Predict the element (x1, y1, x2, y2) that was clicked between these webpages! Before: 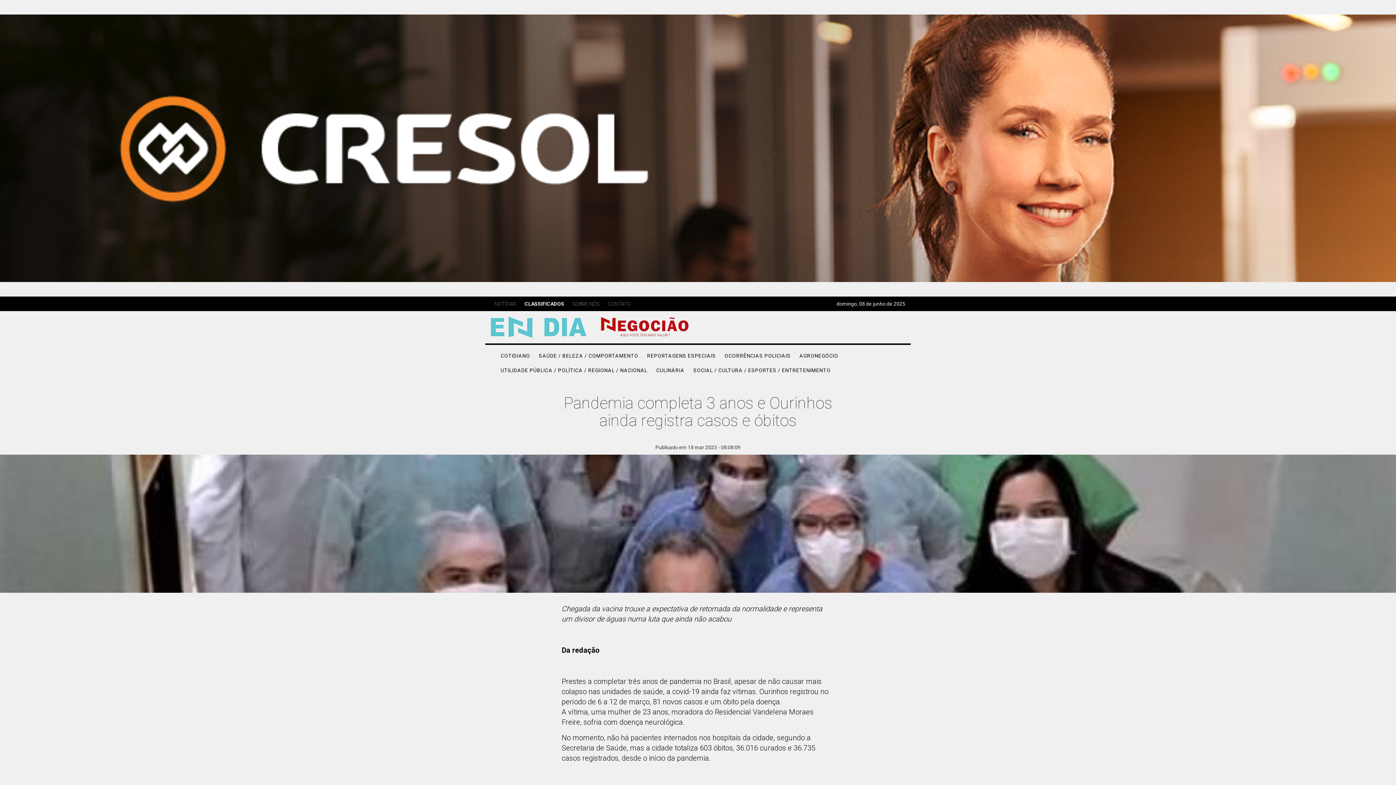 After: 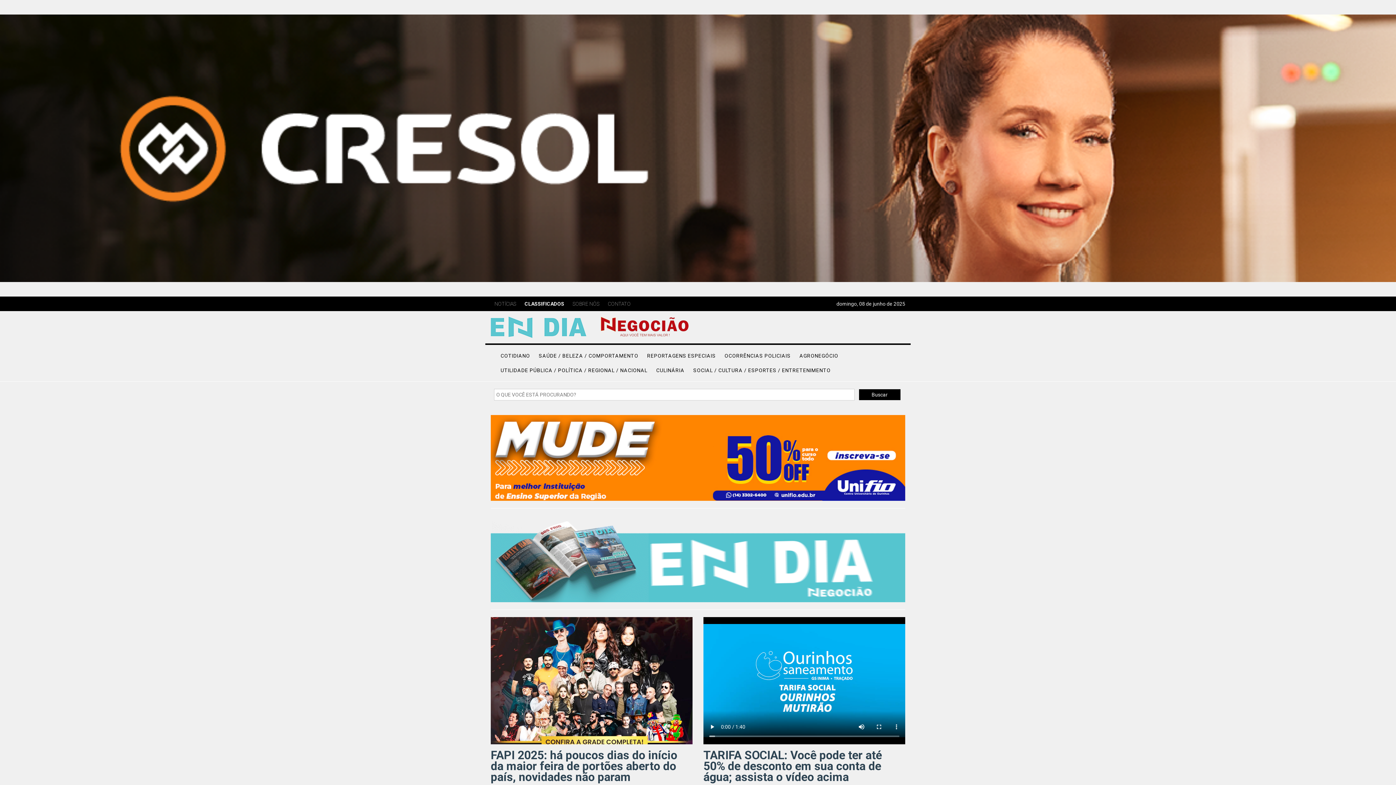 Action: bbox: (490, 316, 586, 338)